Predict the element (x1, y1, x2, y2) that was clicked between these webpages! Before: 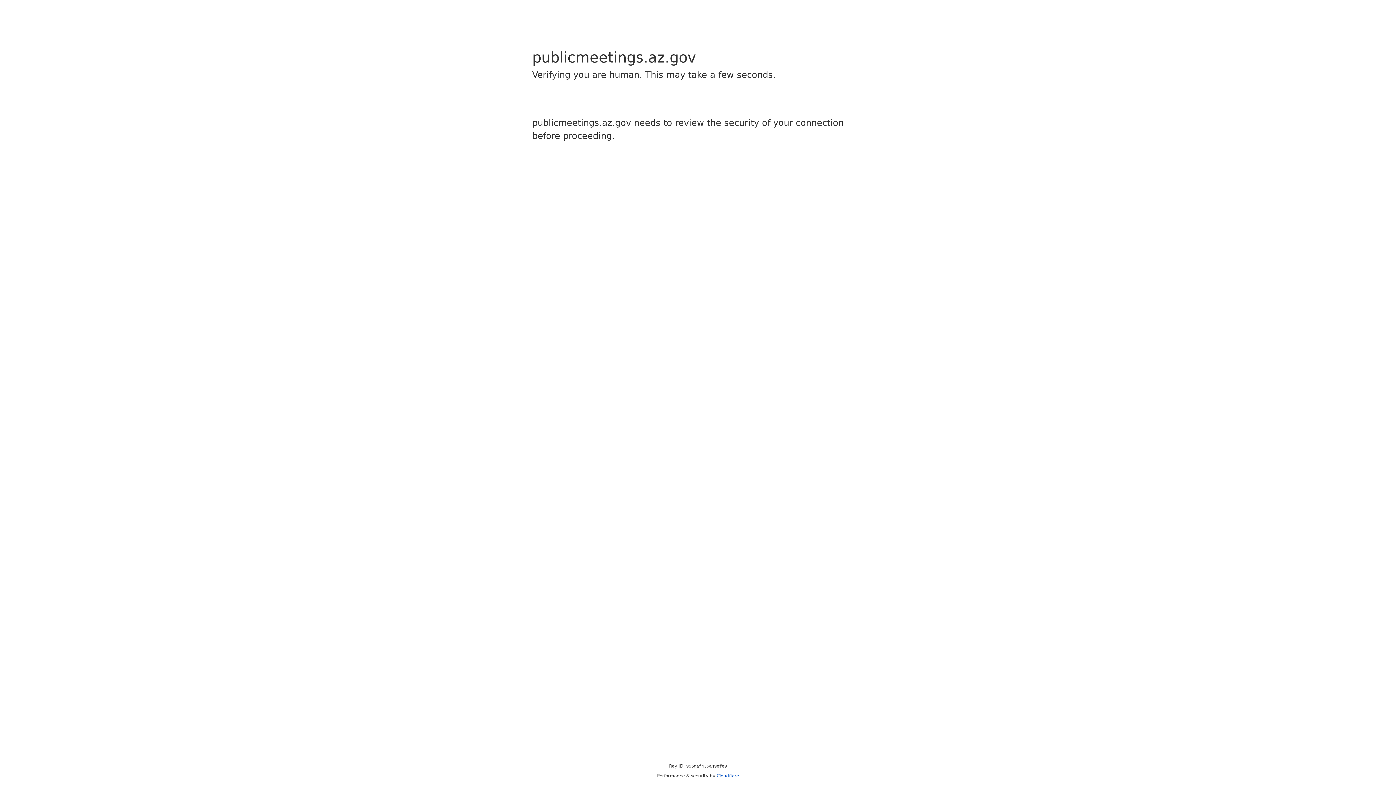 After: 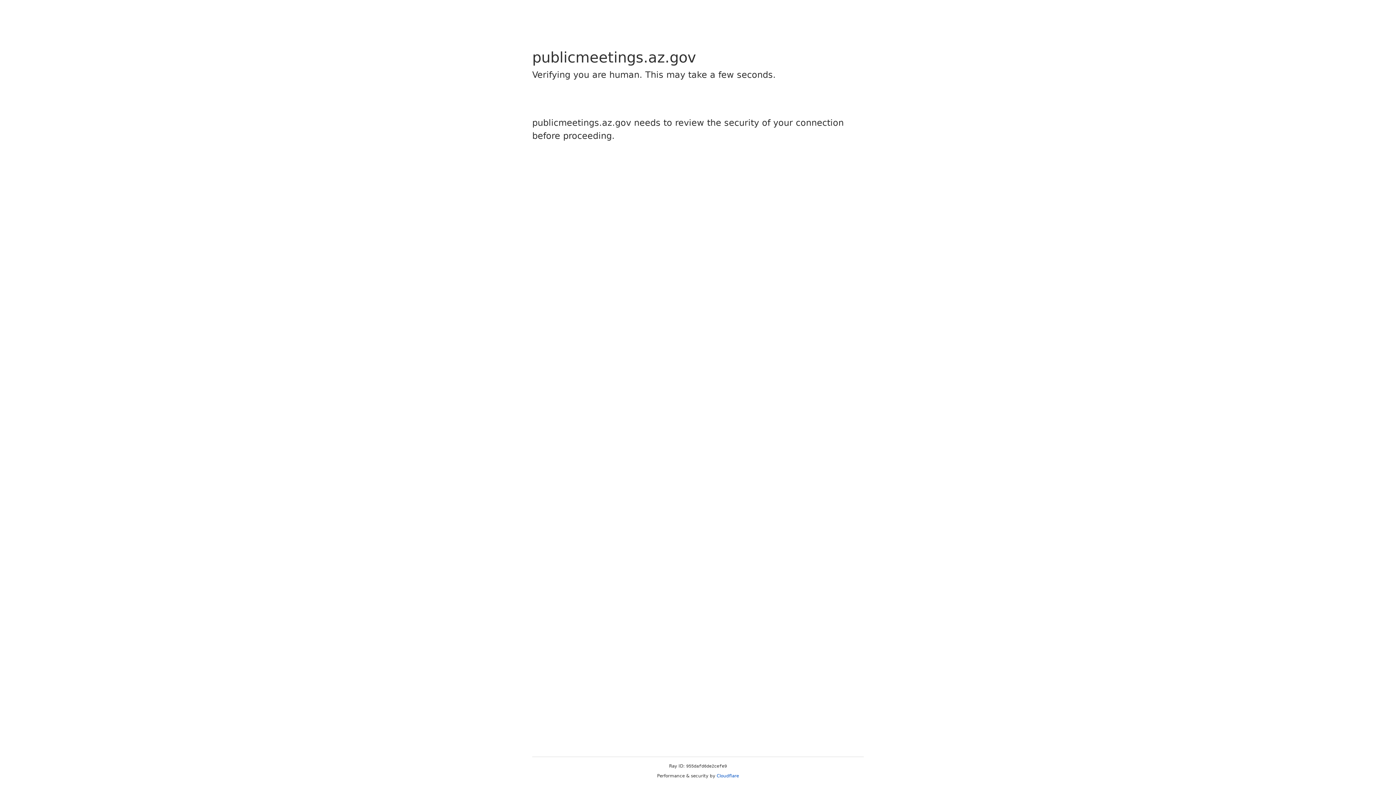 Action: bbox: (716, 773, 739, 778) label: Cloudflare